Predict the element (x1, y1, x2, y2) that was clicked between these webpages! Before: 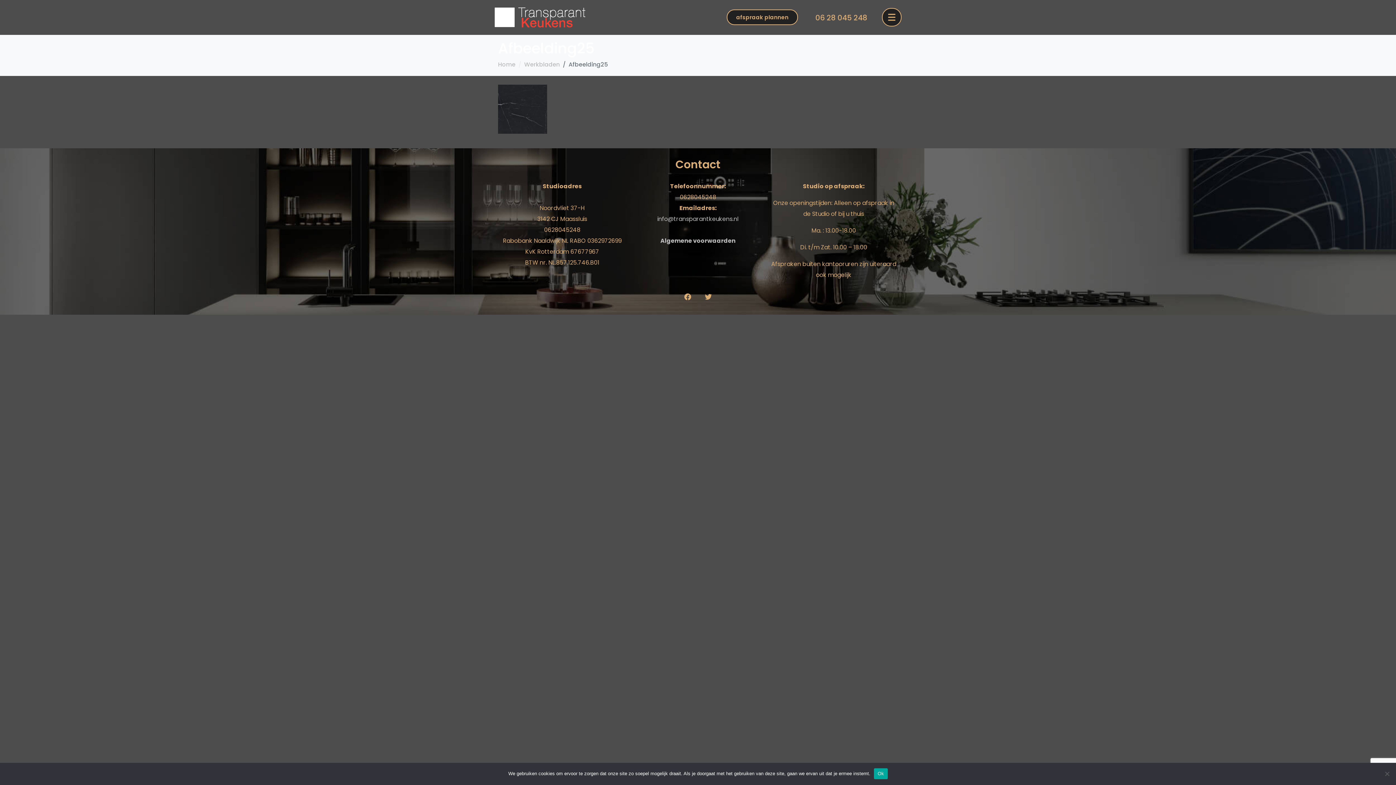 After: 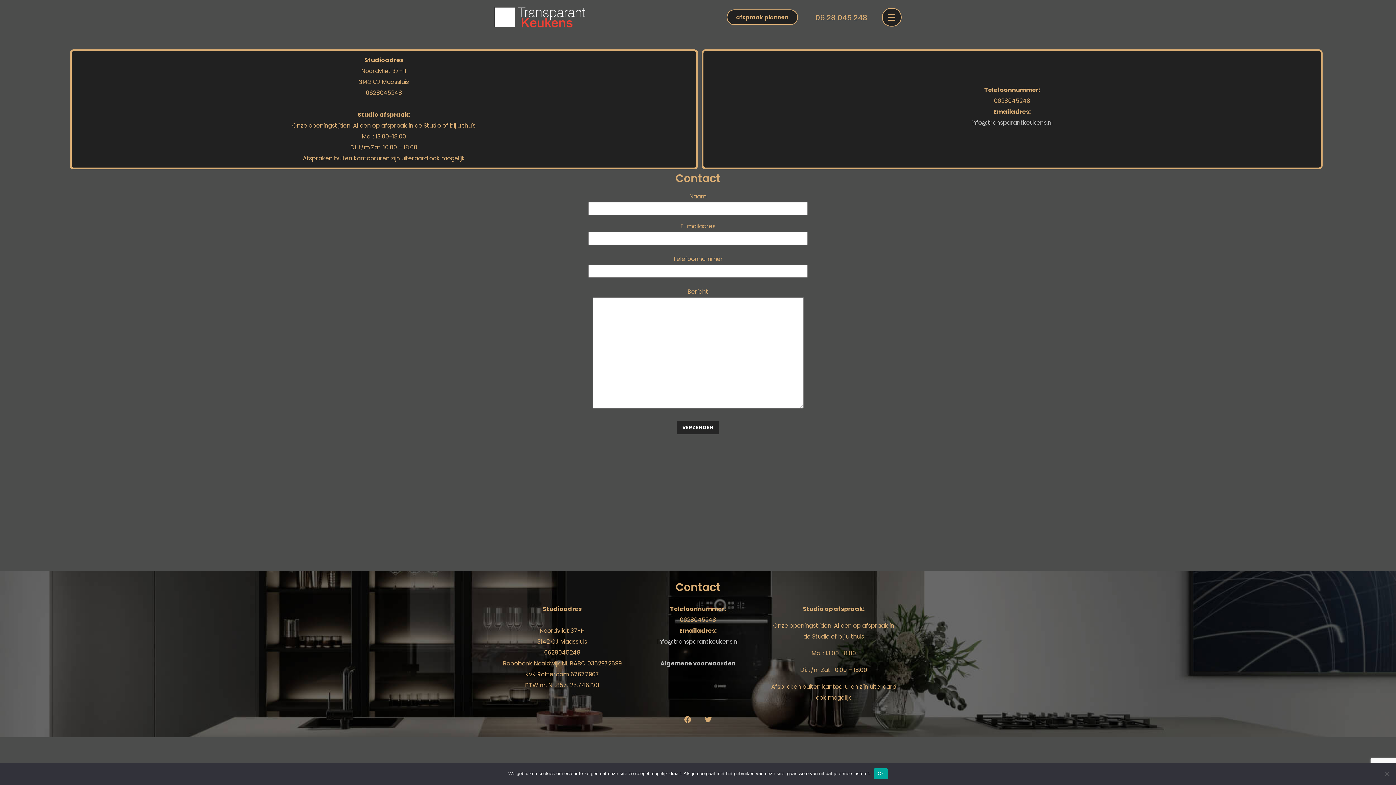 Action: bbox: (726, 9, 798, 25) label: afspraak plannen